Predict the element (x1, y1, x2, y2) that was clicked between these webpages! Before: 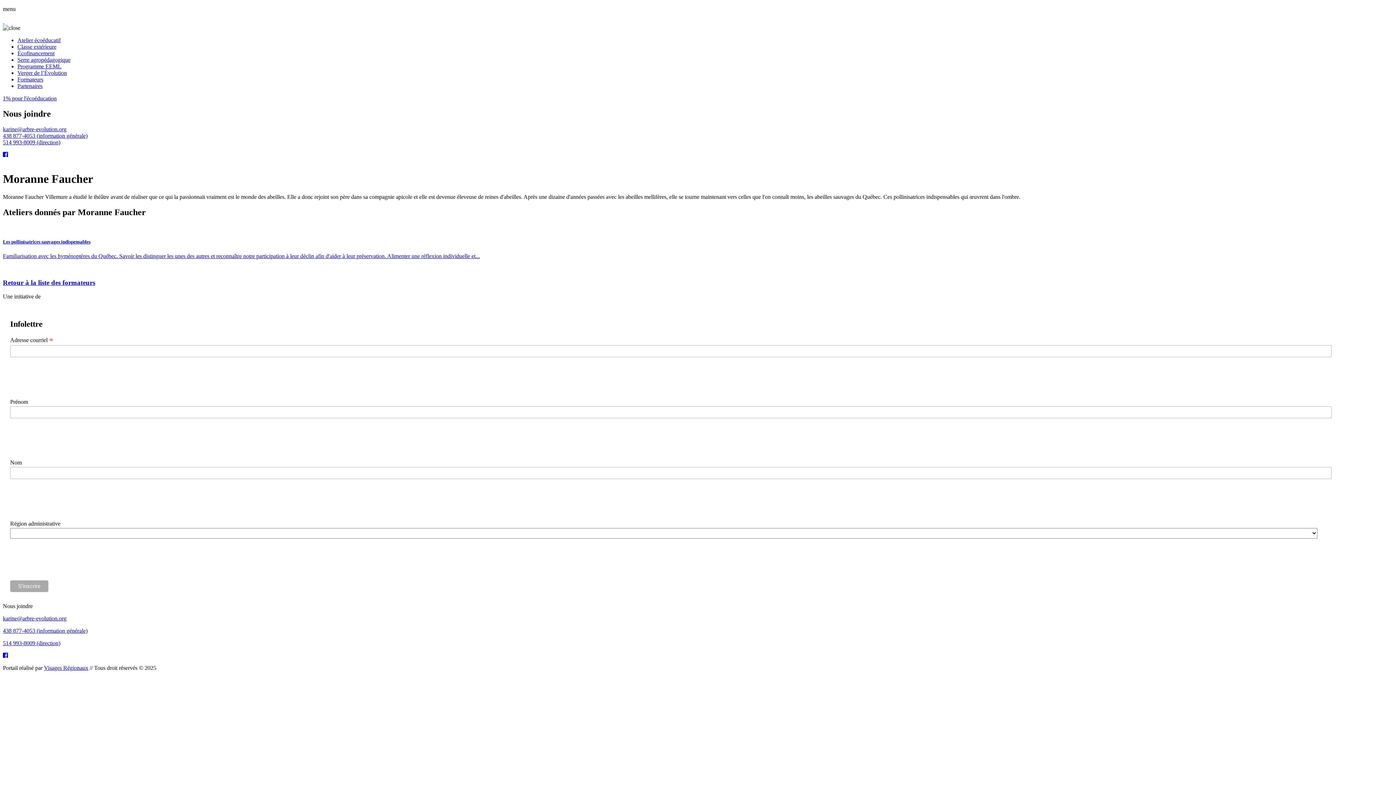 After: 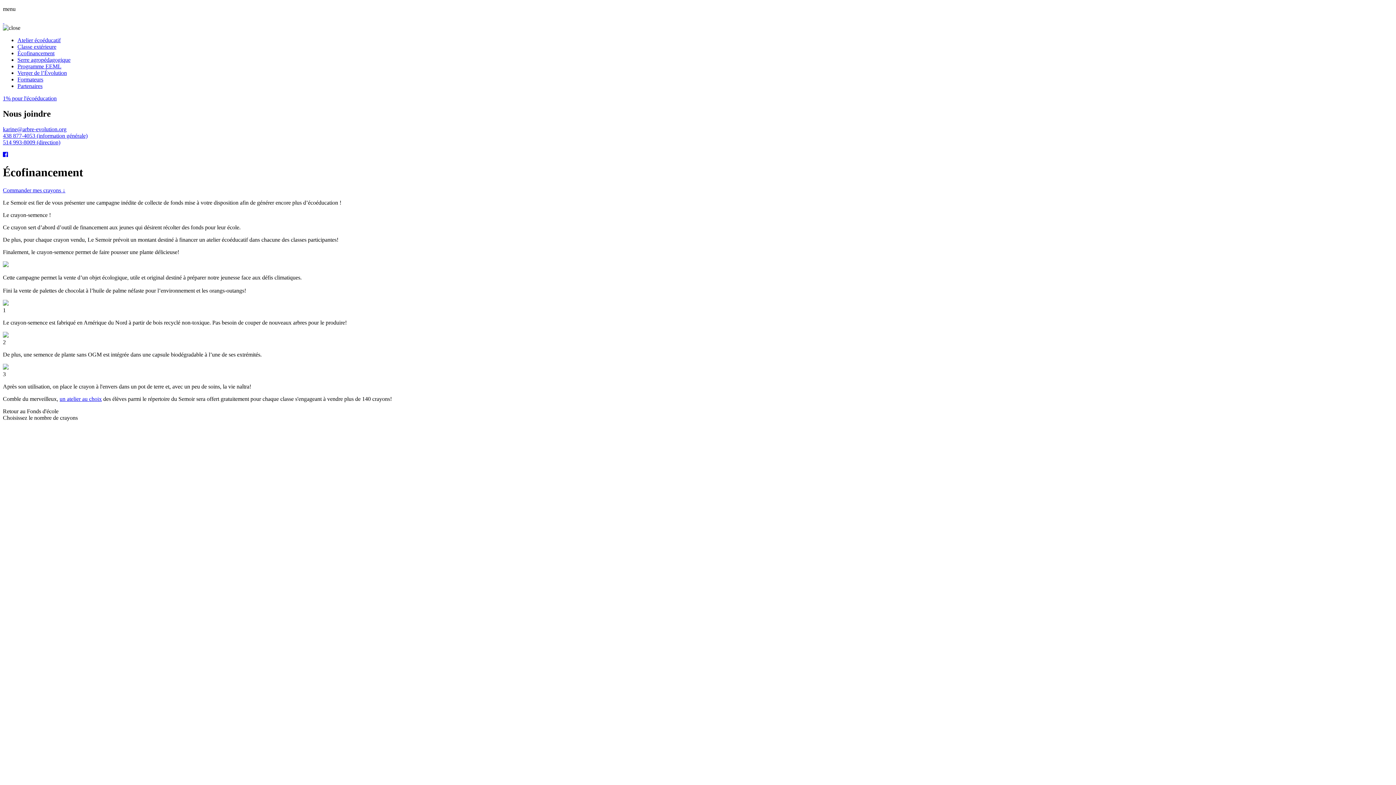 Action: bbox: (17, 50, 54, 56) label: Écofinancement